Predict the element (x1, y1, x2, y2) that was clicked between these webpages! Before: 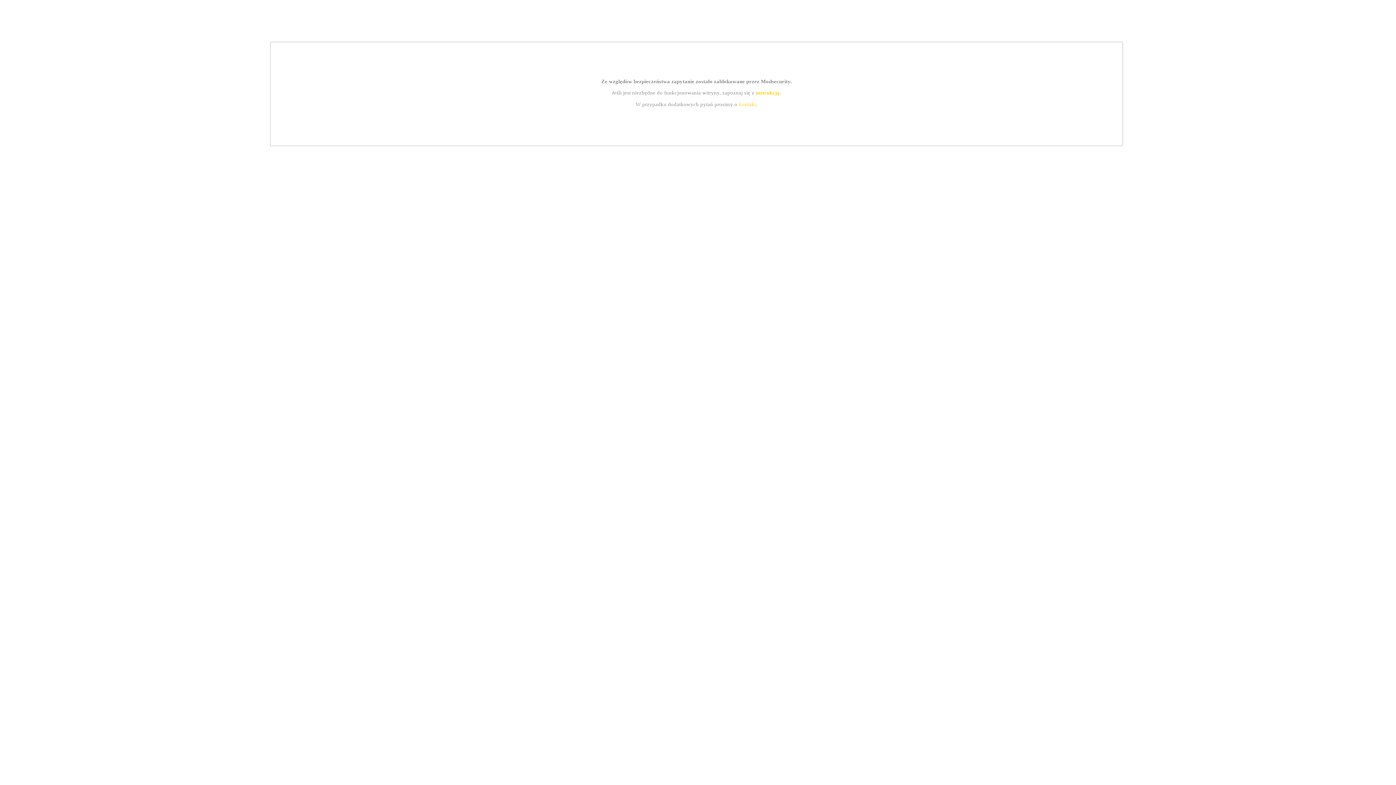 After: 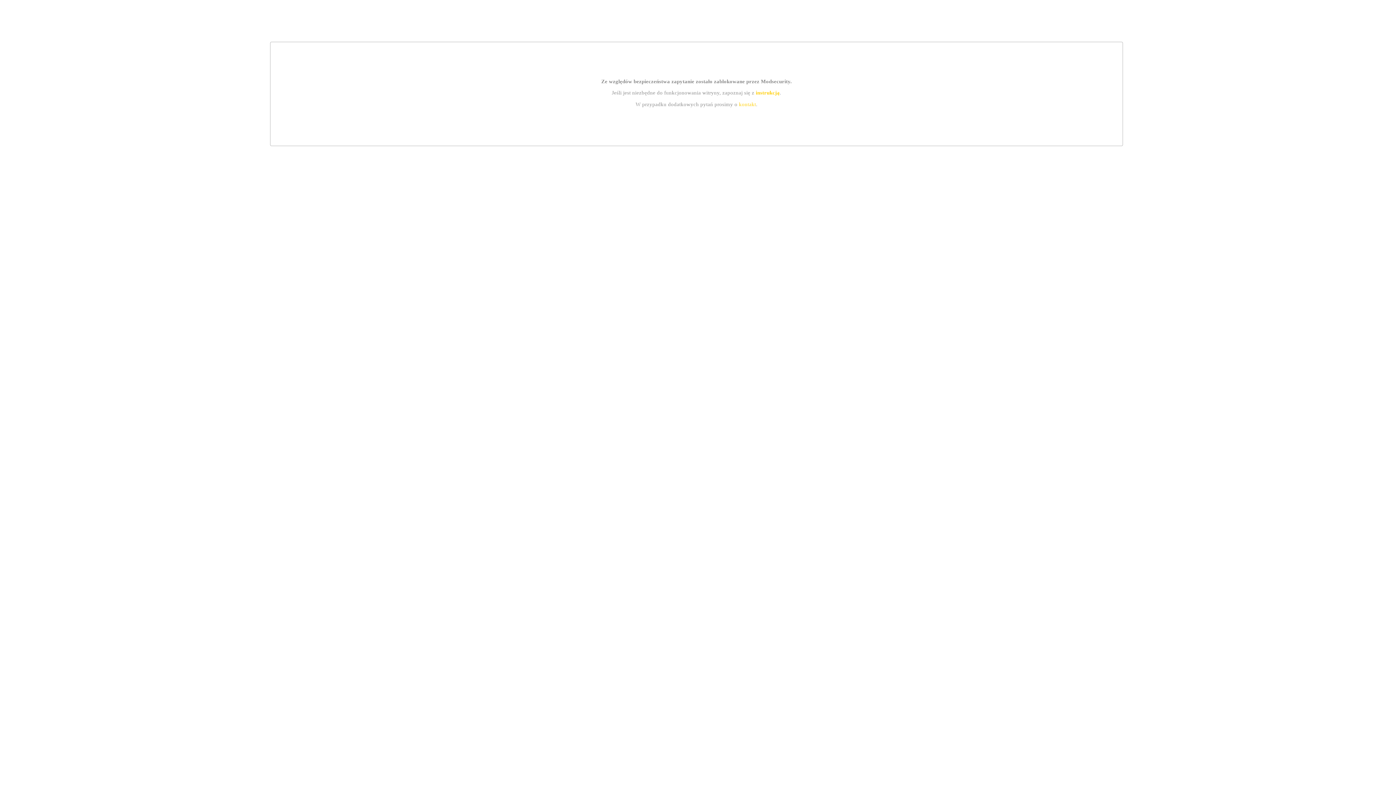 Action: bbox: (755, 89, 779, 95) label: instrukcją